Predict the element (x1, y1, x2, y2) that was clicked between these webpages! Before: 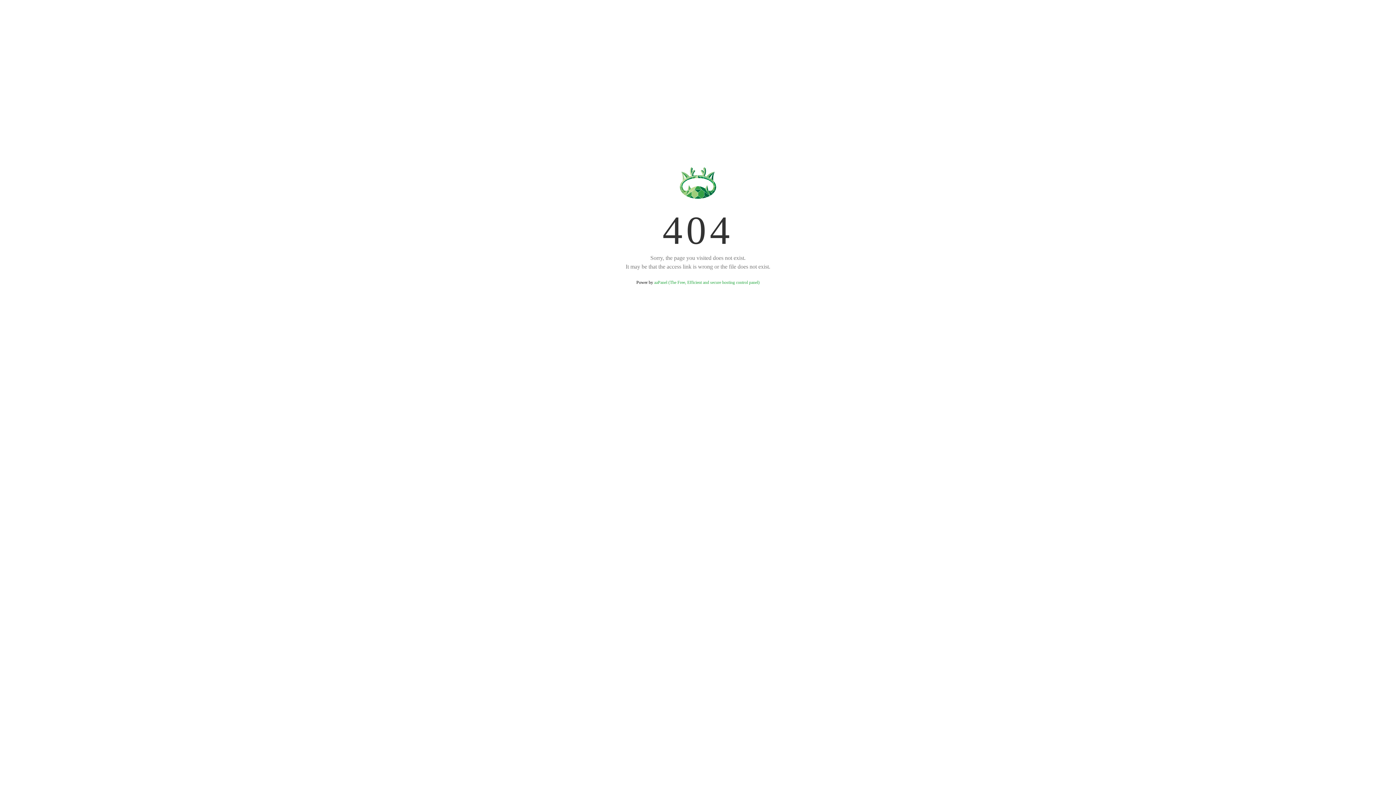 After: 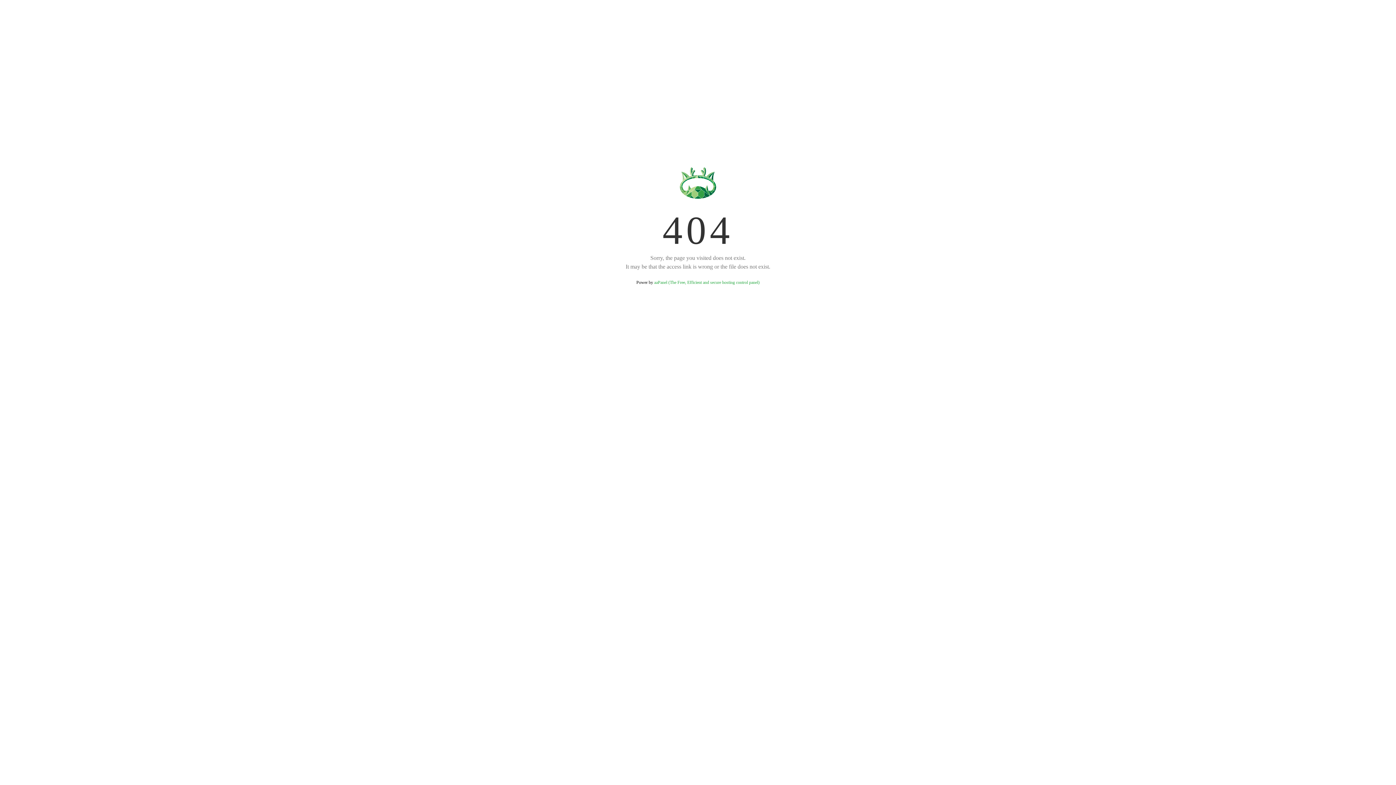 Action: bbox: (654, 280, 759, 285) label: aaPanel (The Free, Efficient and secure hosting control panel)